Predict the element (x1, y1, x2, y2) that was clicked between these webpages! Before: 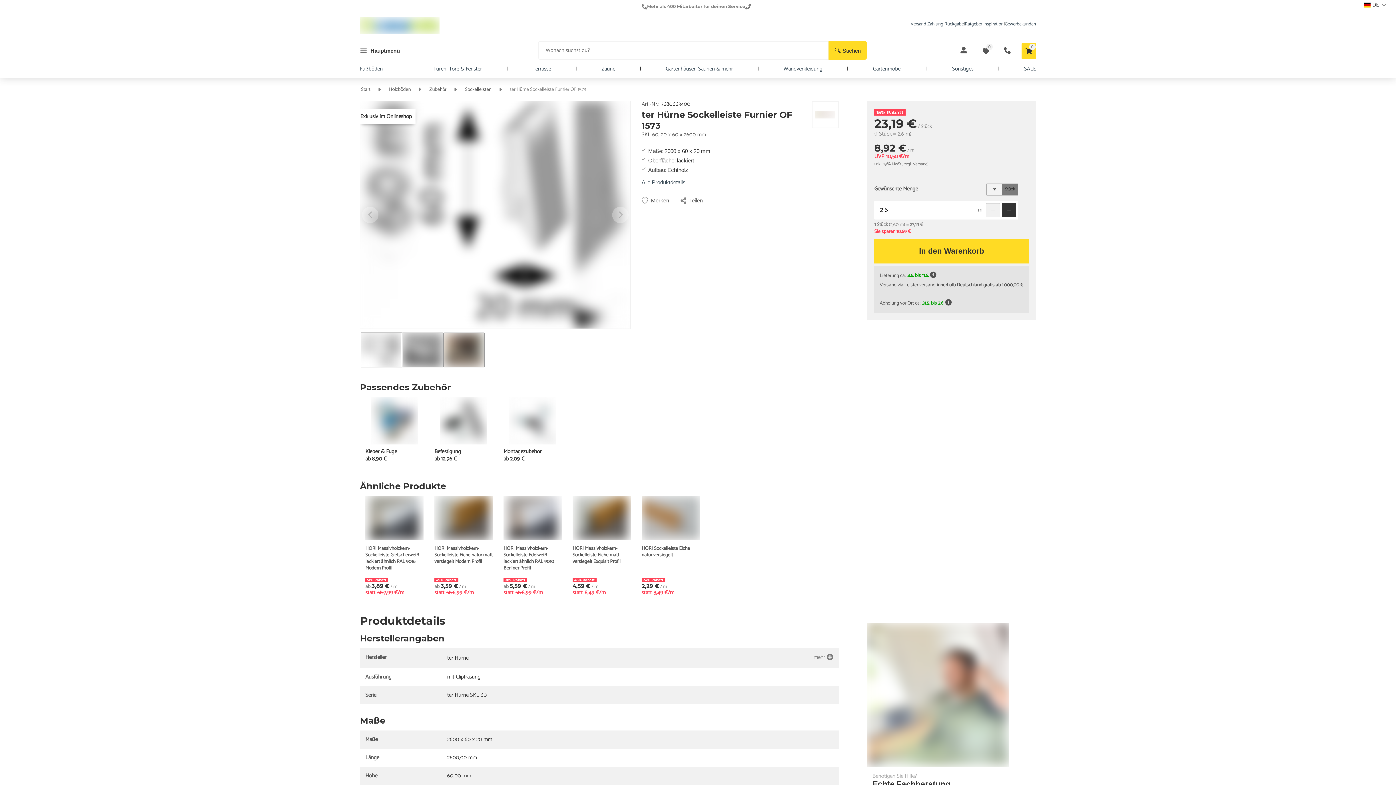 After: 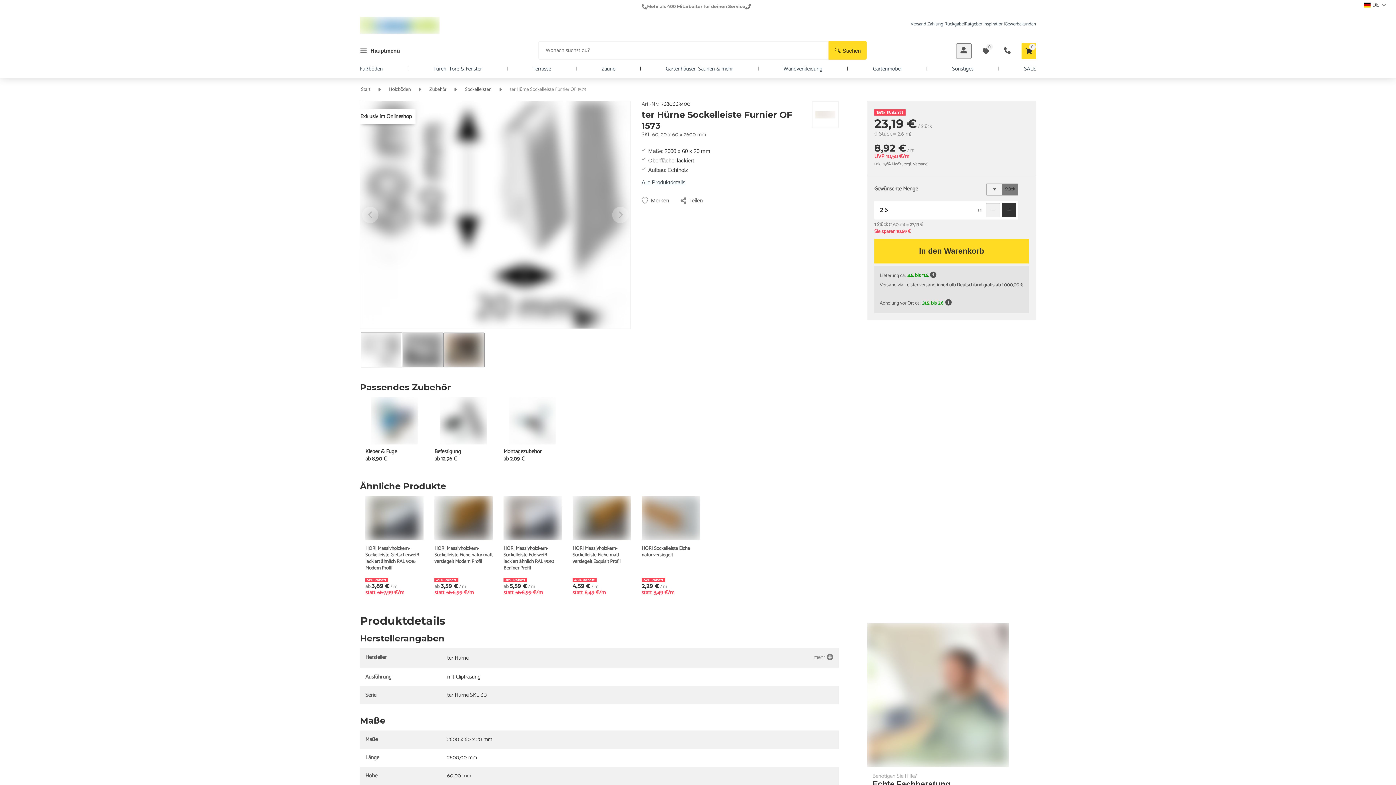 Action: bbox: (956, 43, 971, 58)